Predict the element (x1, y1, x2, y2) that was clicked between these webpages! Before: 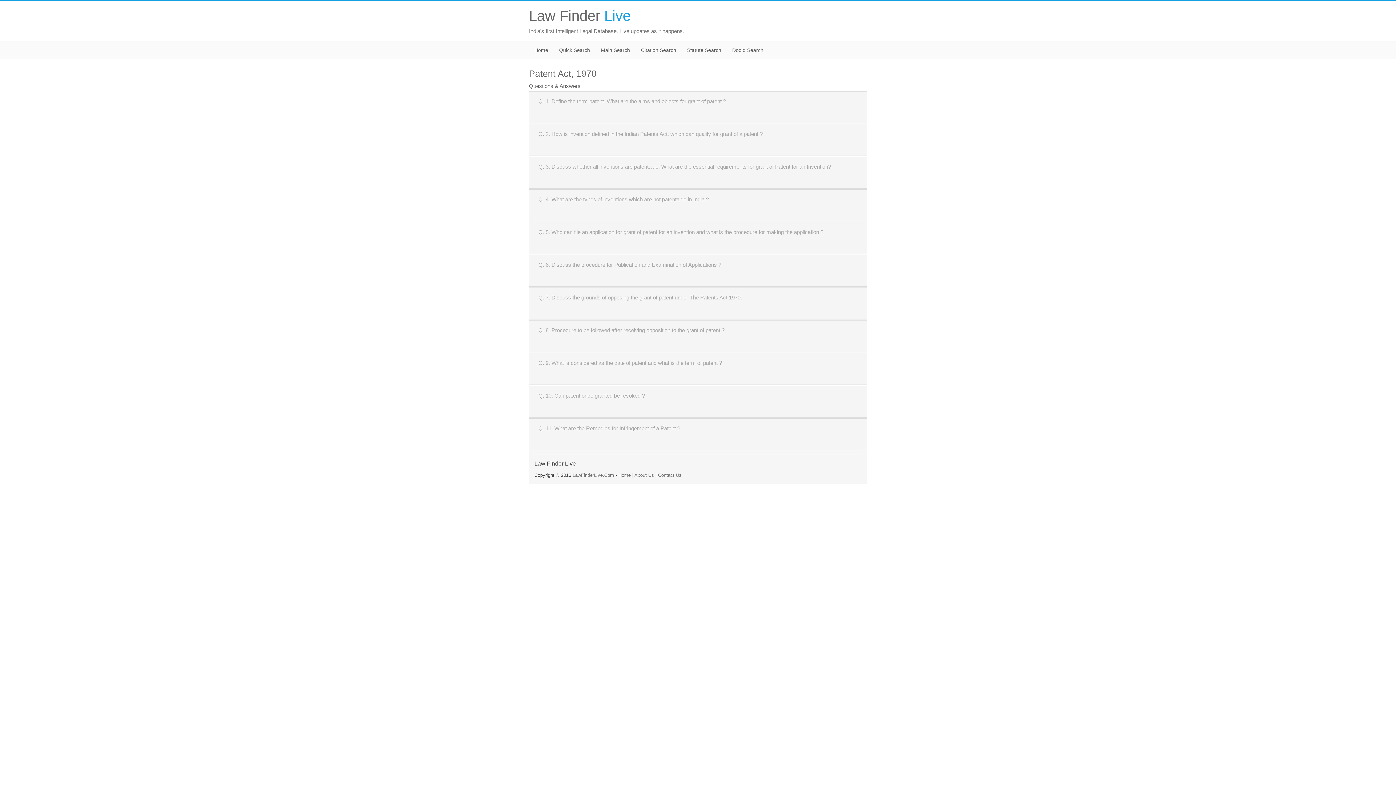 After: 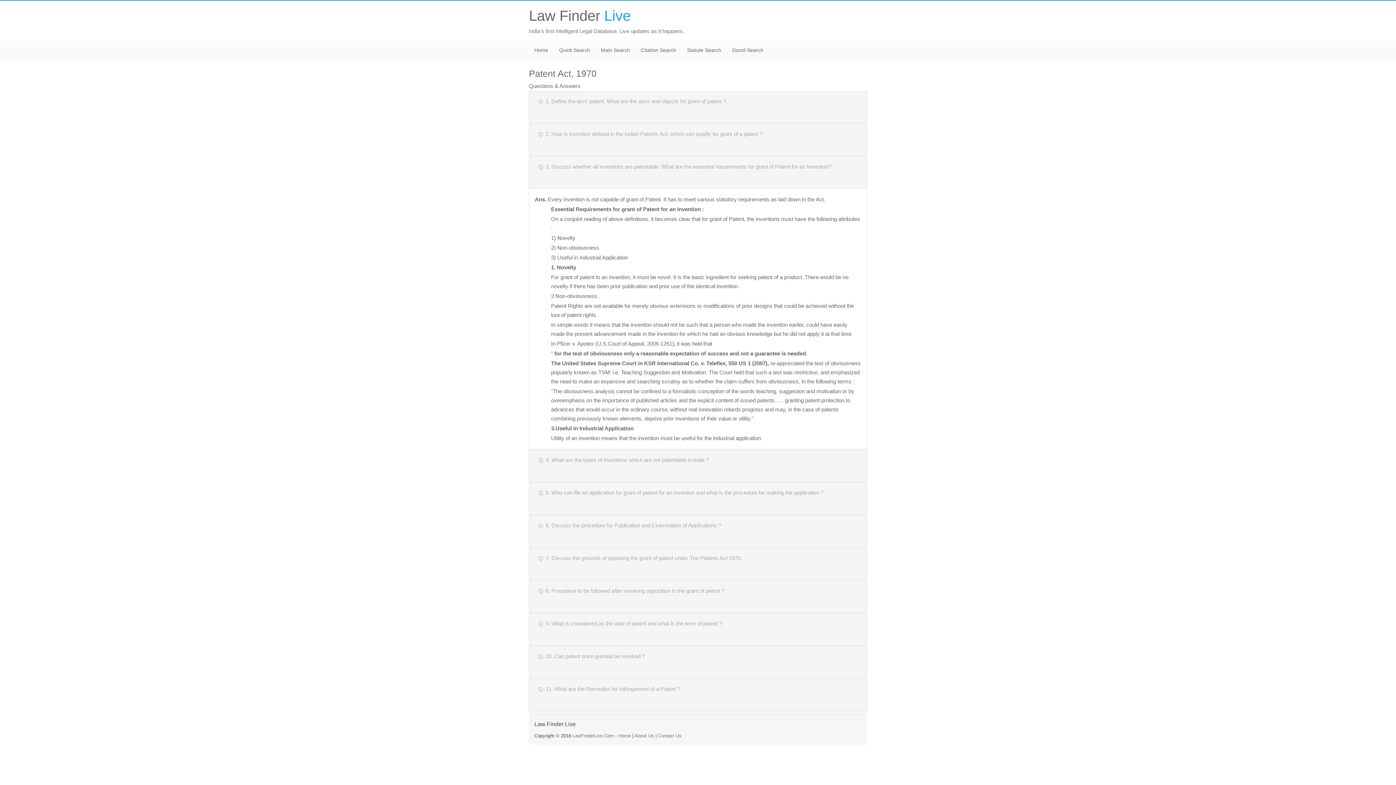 Action: label: Q. 3. Discuss whether all inventions are patentable. What are the essential requirements for grant of Patent for an Invention? bbox: (538, 163, 831, 169)